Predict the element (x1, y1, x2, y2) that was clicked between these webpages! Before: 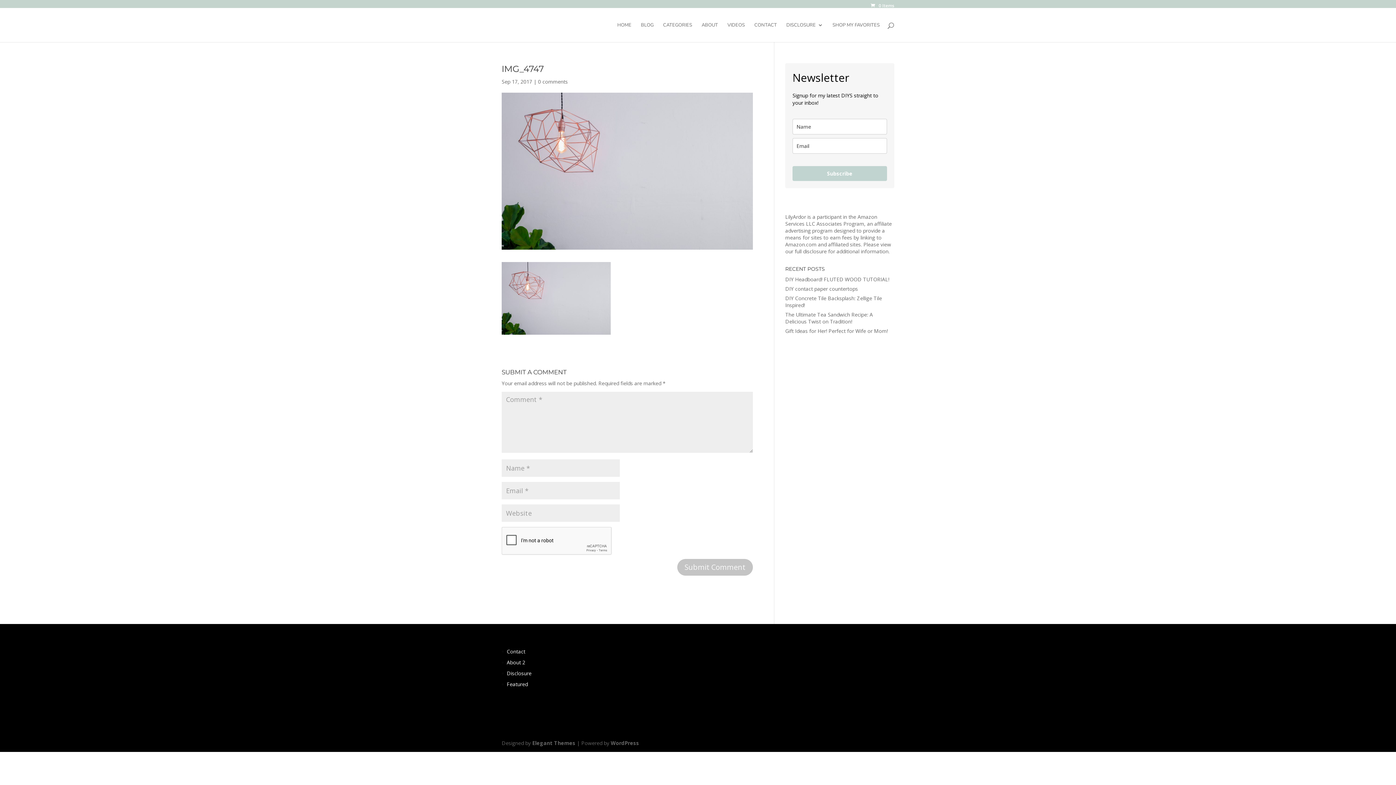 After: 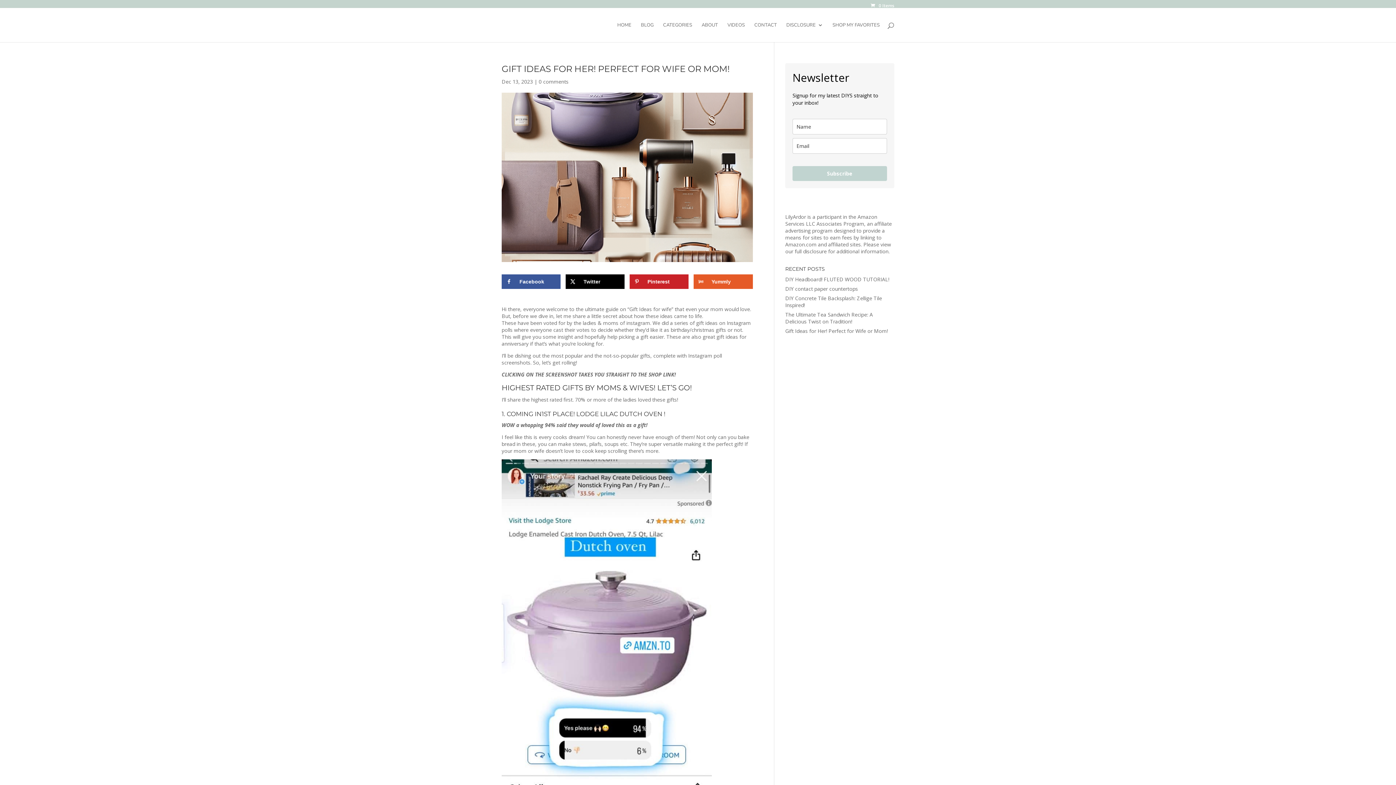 Action: bbox: (785, 327, 888, 334) label: Gift Ideas for Her! Perfect for Wife or Mom!